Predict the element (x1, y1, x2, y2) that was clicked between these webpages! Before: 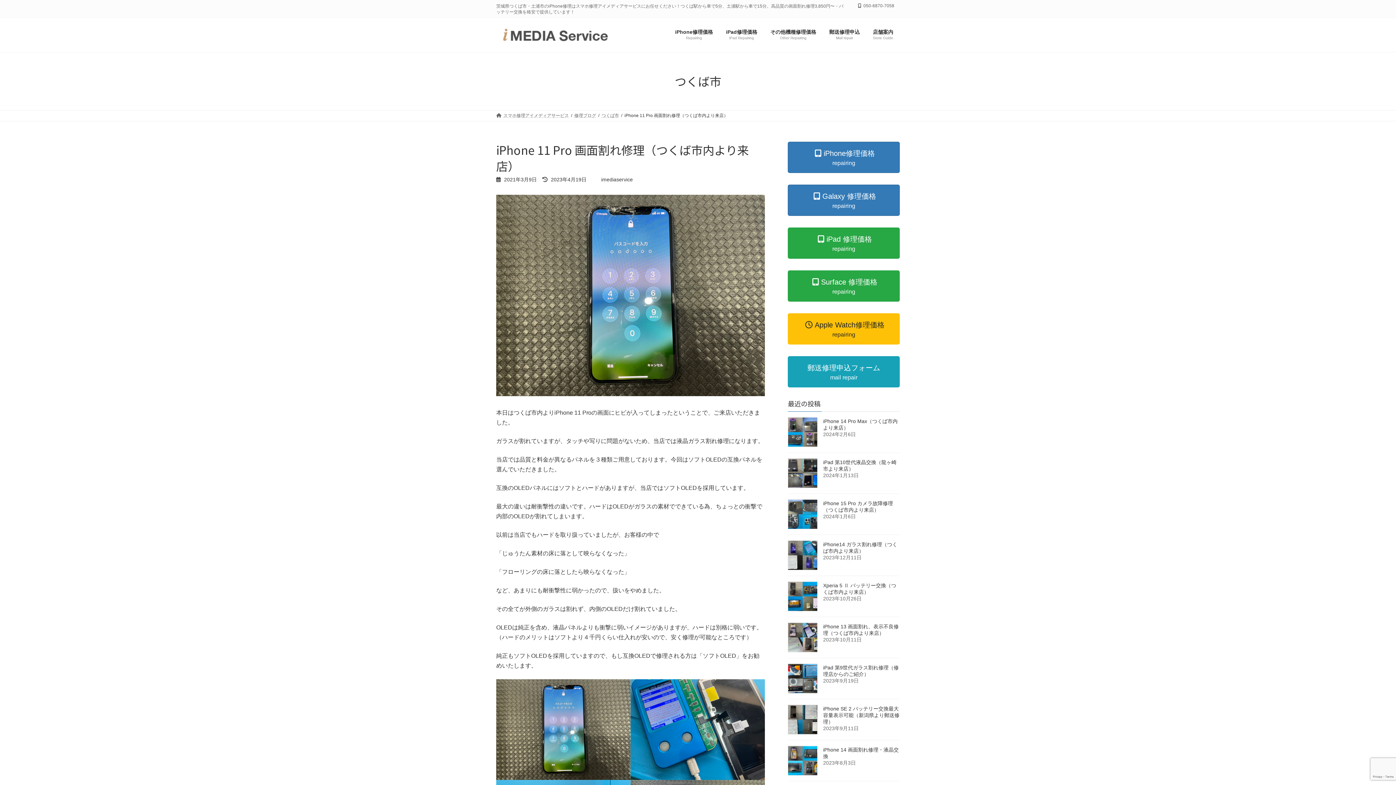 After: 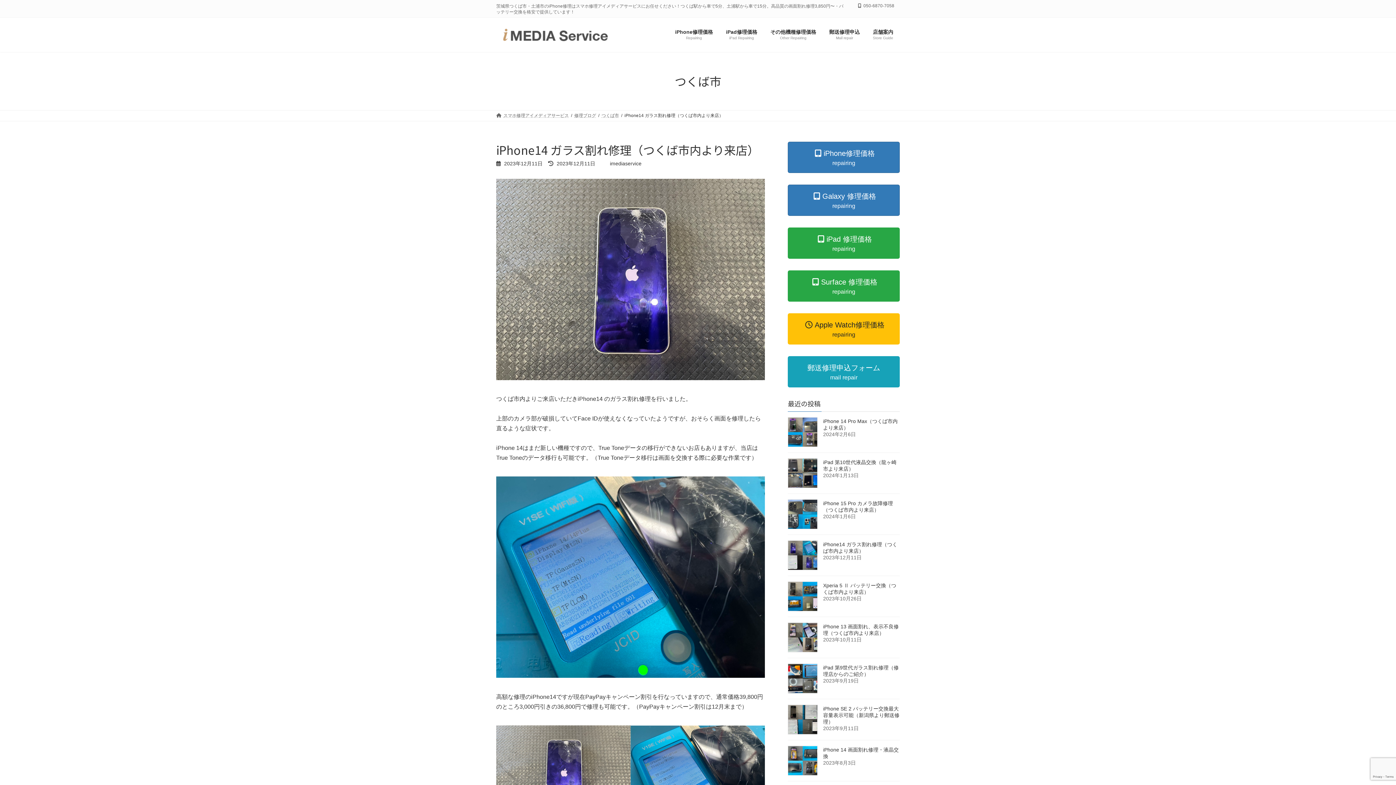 Action: bbox: (788, 540, 817, 570)